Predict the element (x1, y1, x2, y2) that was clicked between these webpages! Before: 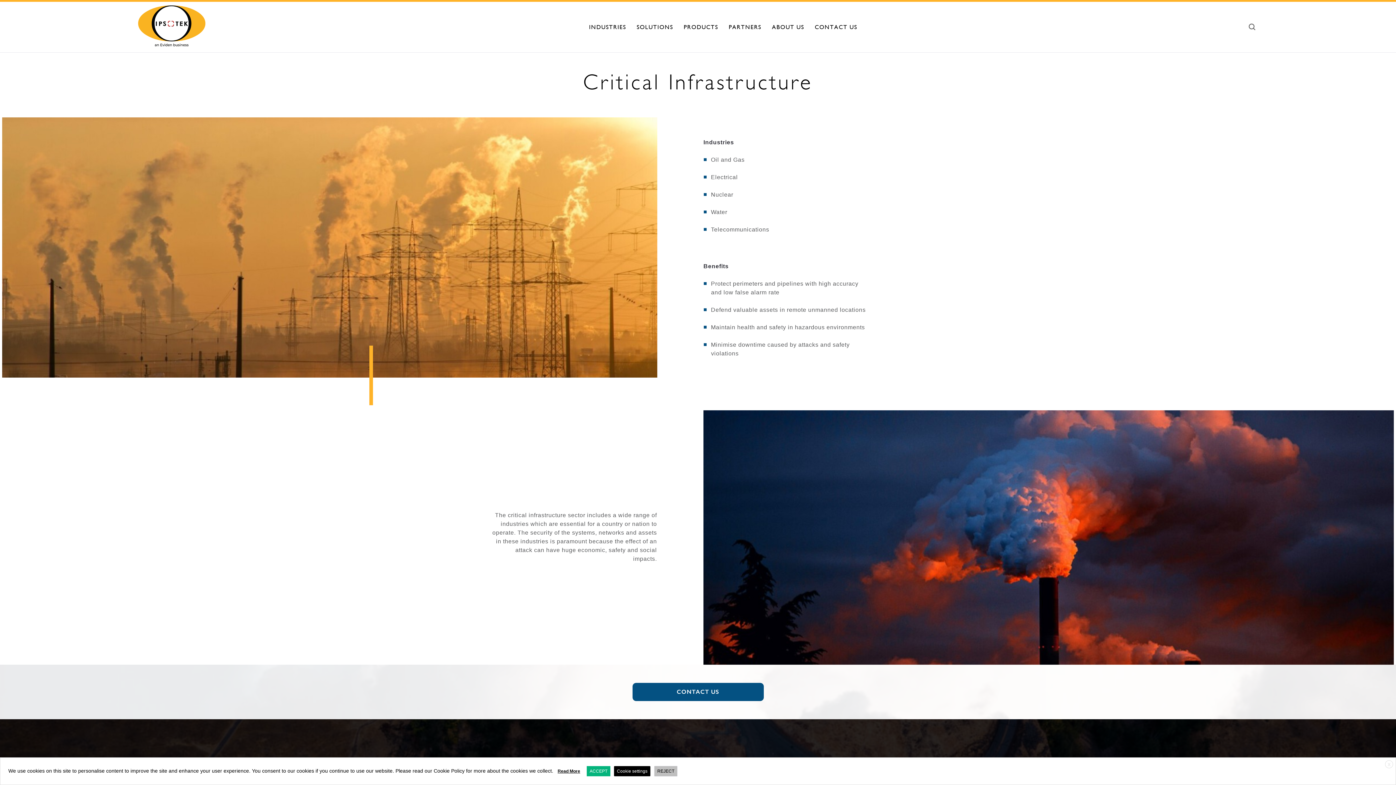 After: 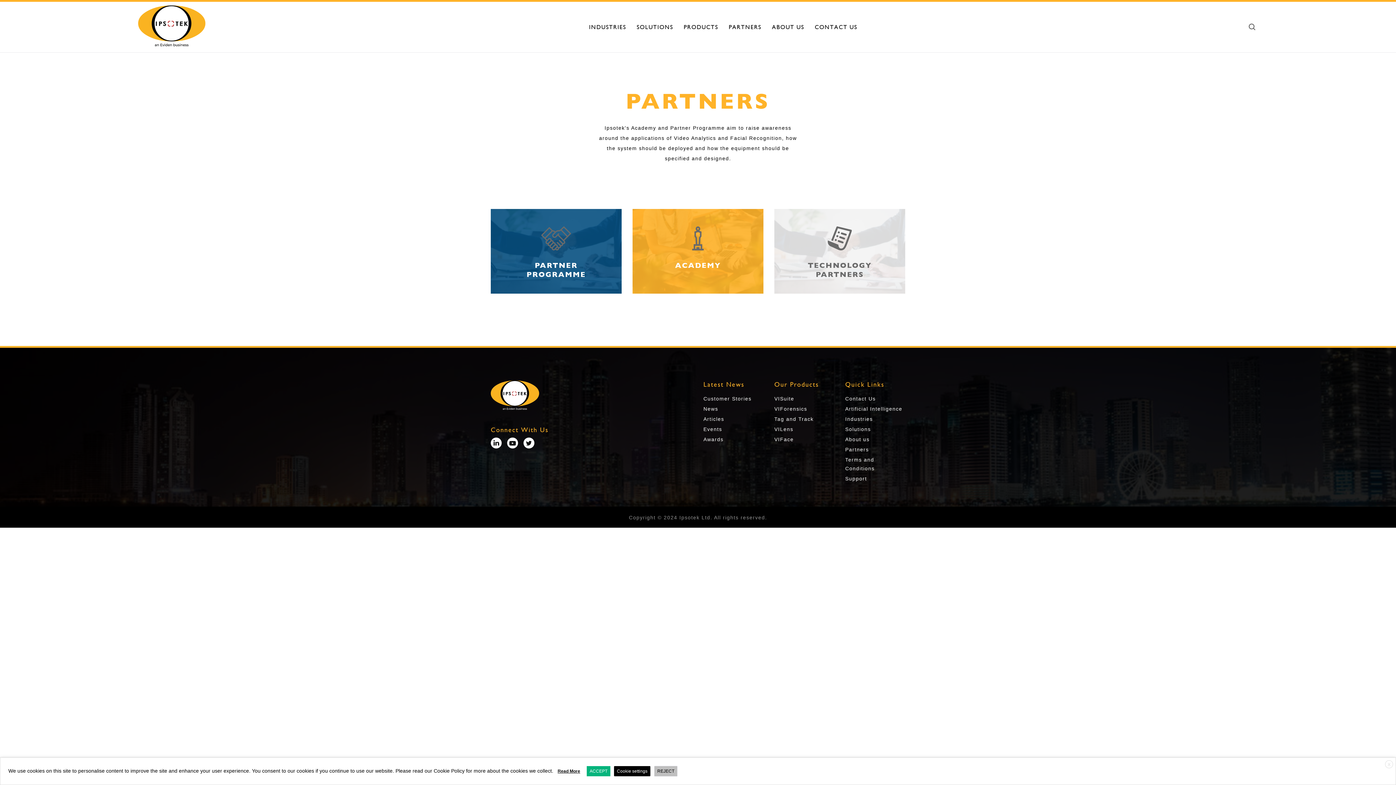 Action: label: PARTNERS bbox: (723, 1, 766, 52)